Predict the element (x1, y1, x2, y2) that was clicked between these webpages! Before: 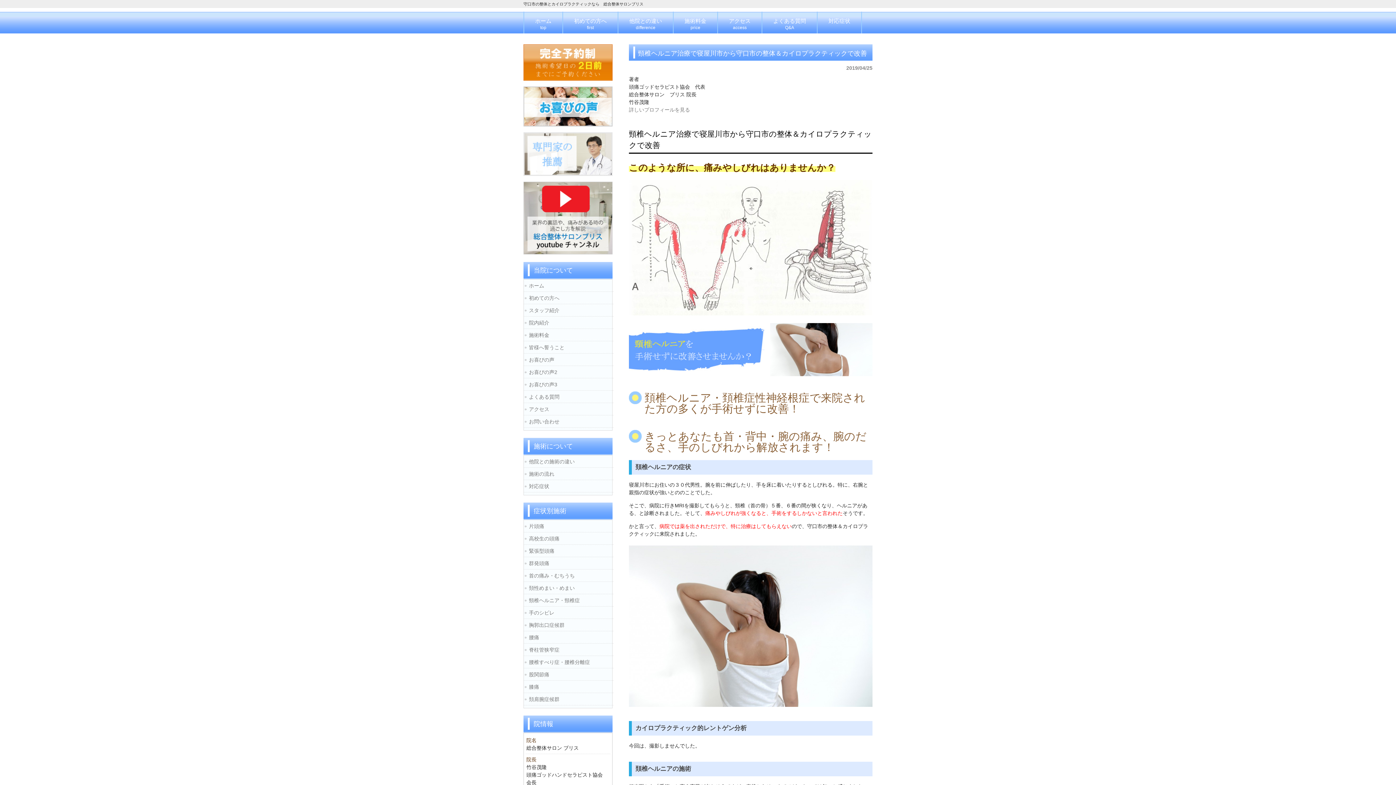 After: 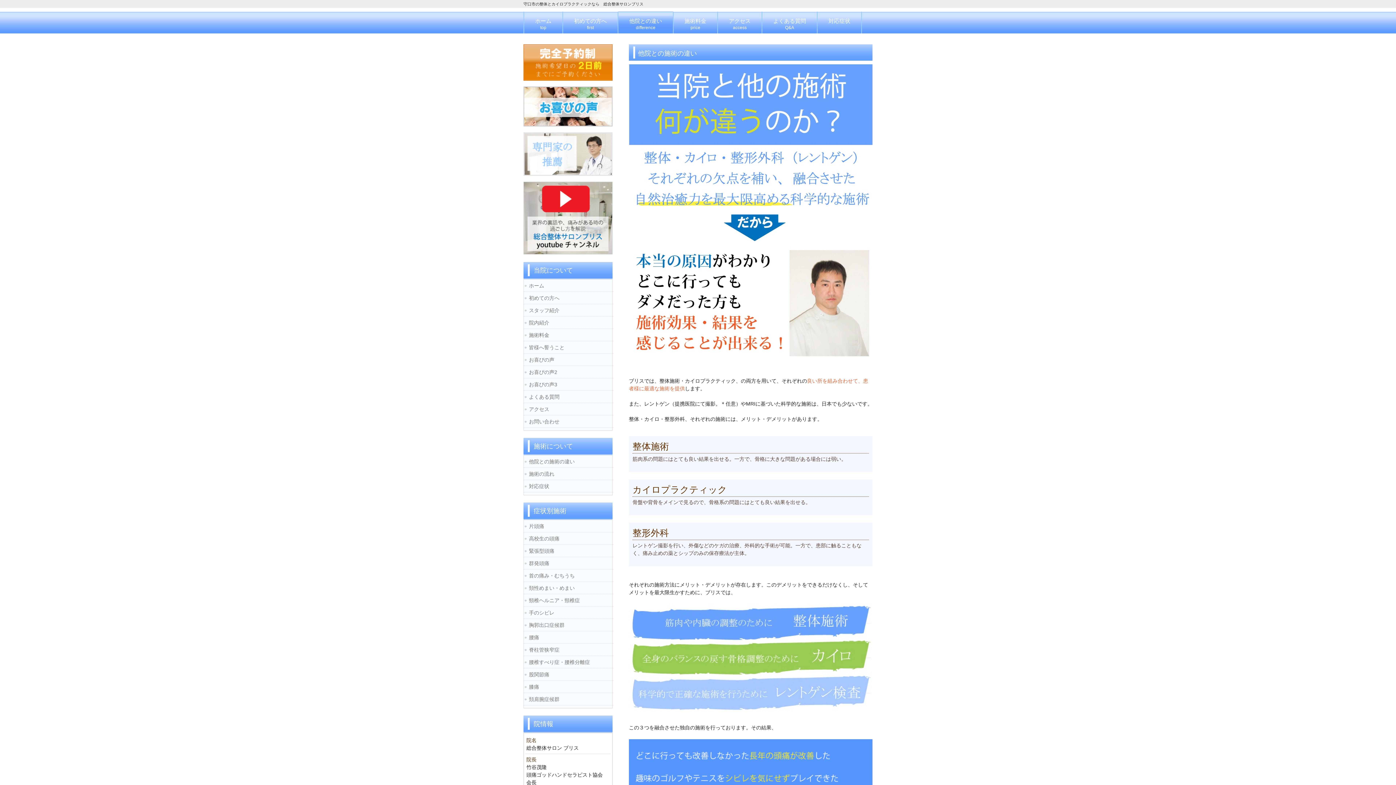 Action: bbox: (524, 458, 613, 465) label: 他院との施術の違い